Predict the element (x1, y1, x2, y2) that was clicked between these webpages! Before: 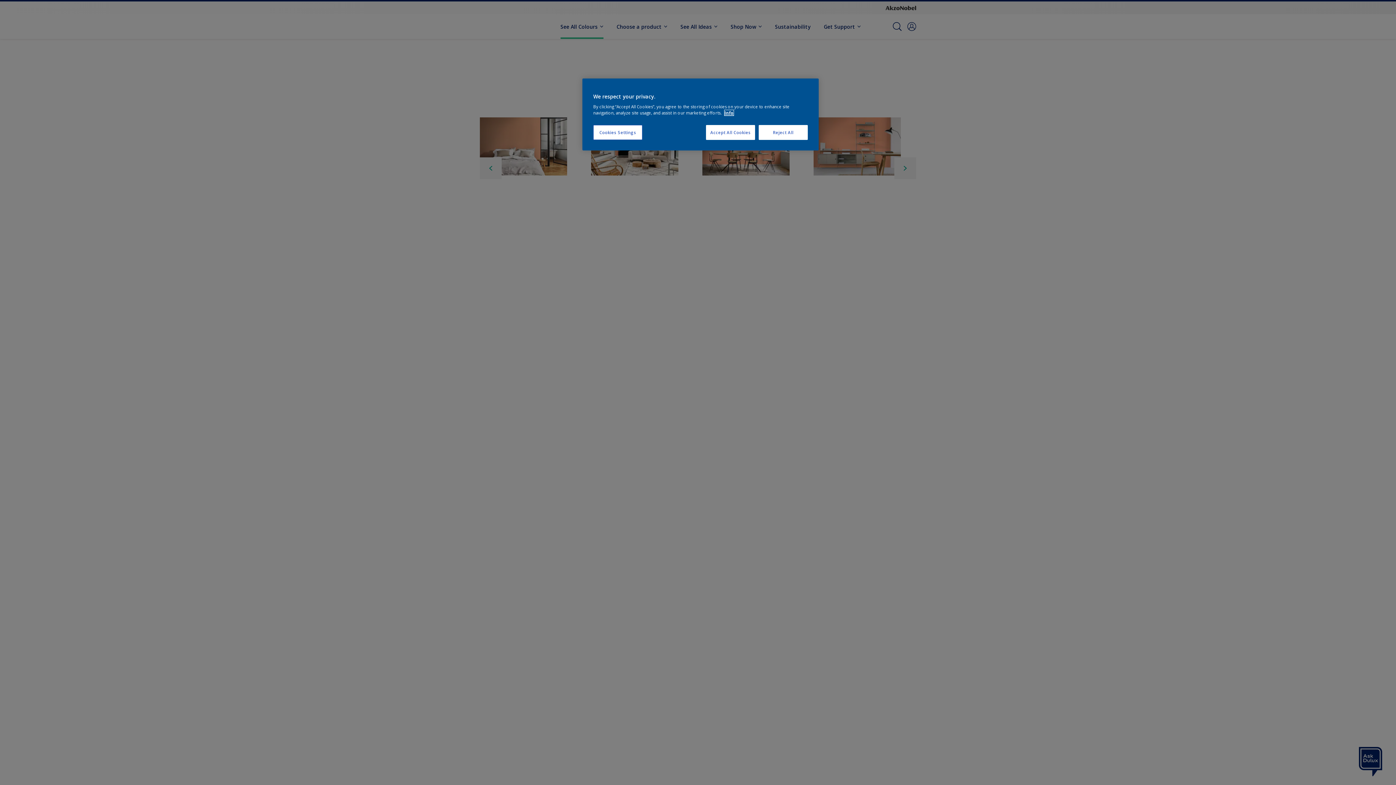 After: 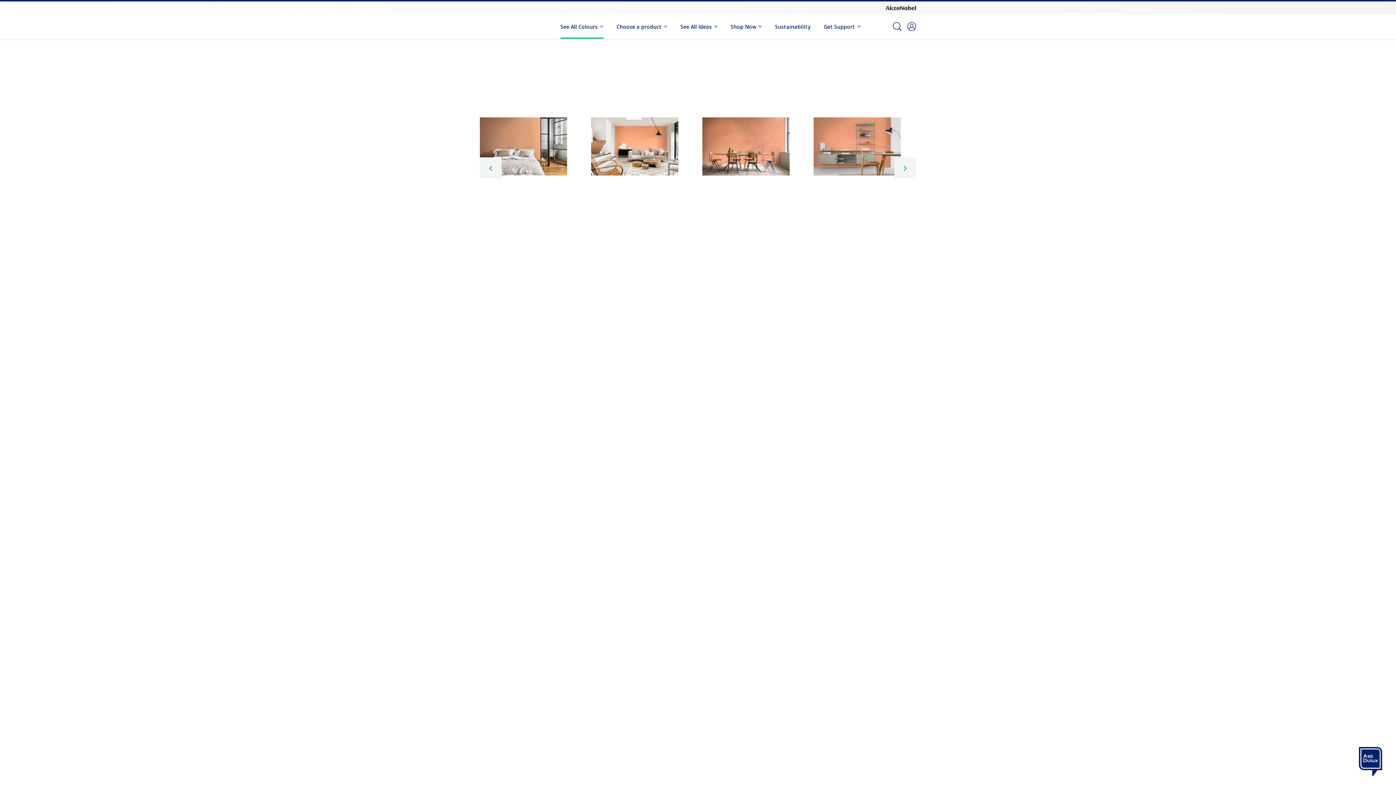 Action: bbox: (706, 125, 755, 140) label: Accept All Cookies